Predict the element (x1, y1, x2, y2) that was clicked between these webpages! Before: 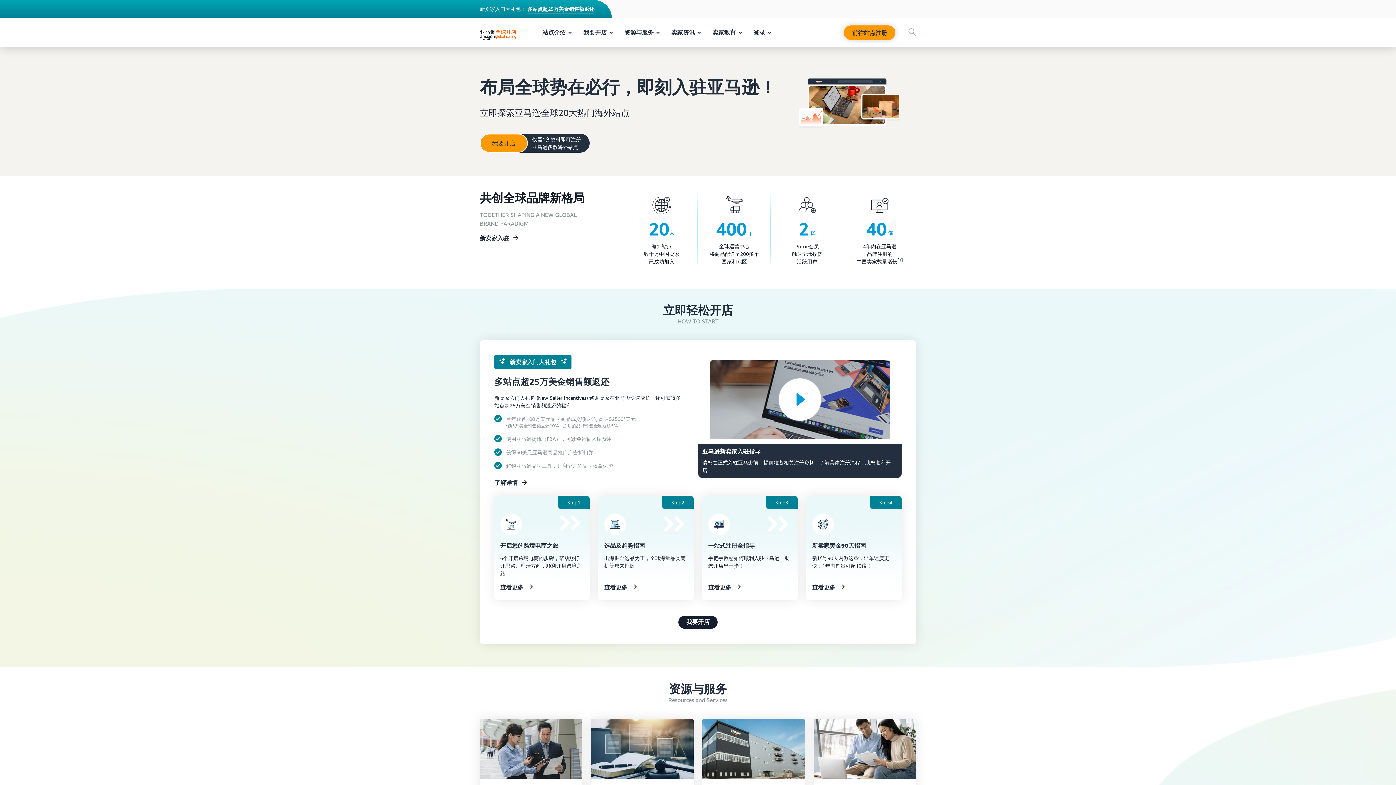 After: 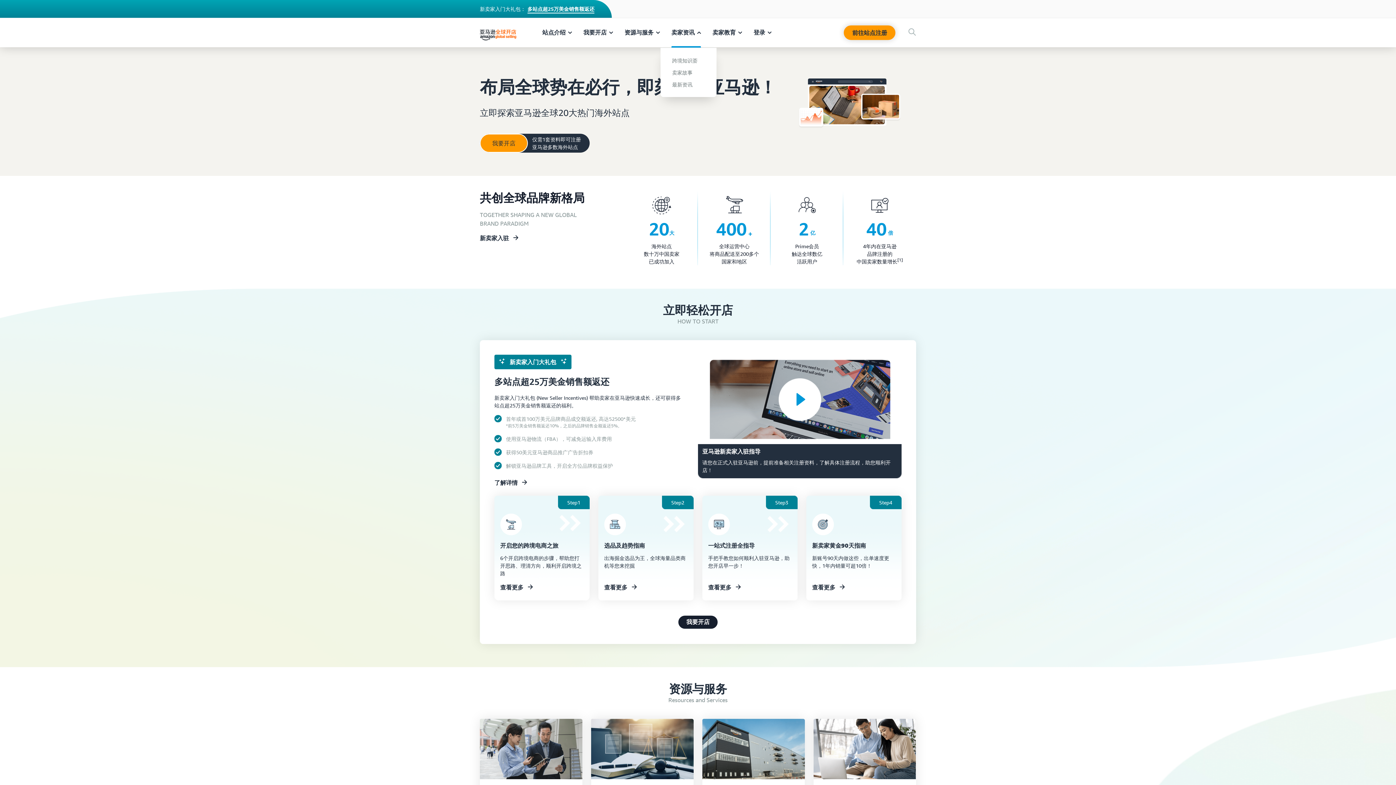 Action: bbox: (671, 28, 701, 36) label: 卖家资讯